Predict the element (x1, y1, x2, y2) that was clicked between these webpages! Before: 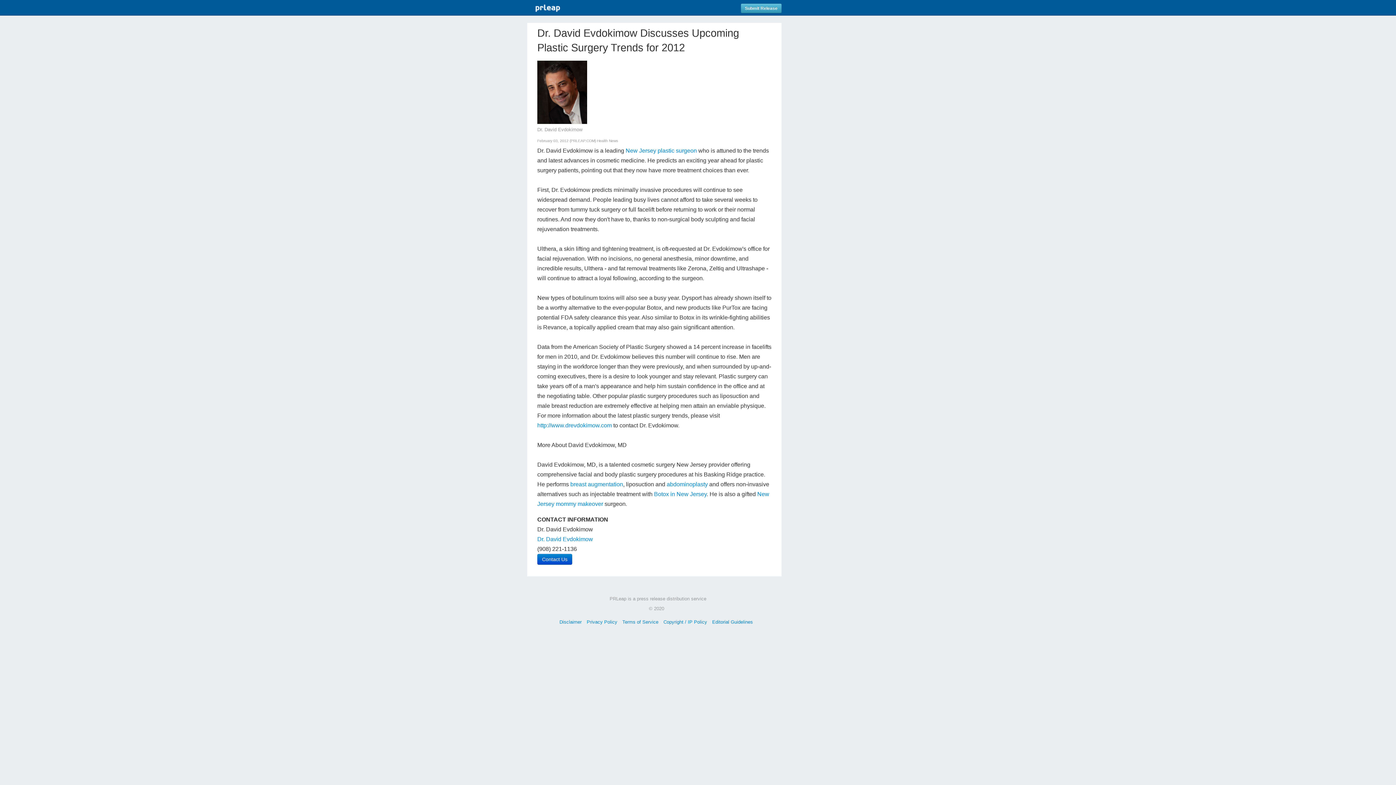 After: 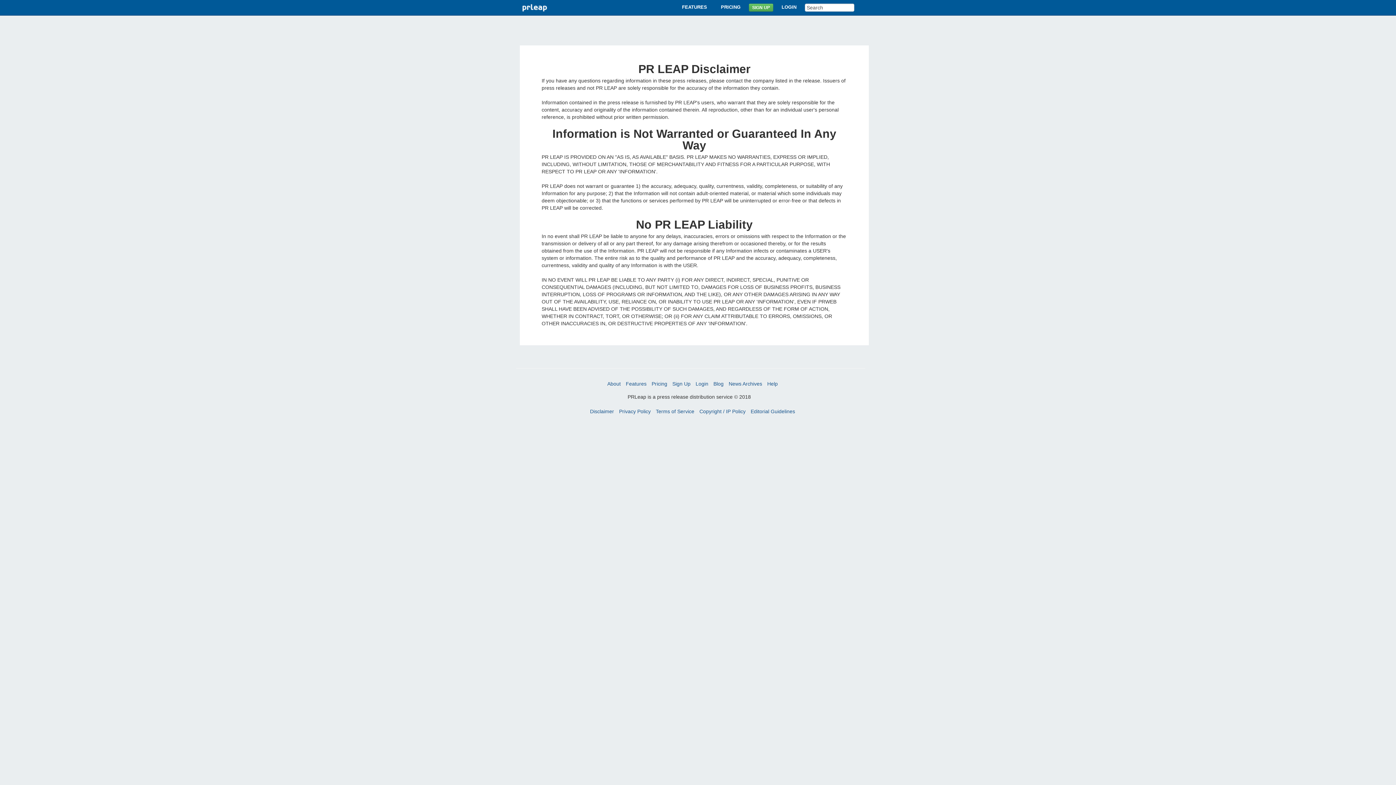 Action: label: Disclaimer bbox: (559, 619, 581, 625)